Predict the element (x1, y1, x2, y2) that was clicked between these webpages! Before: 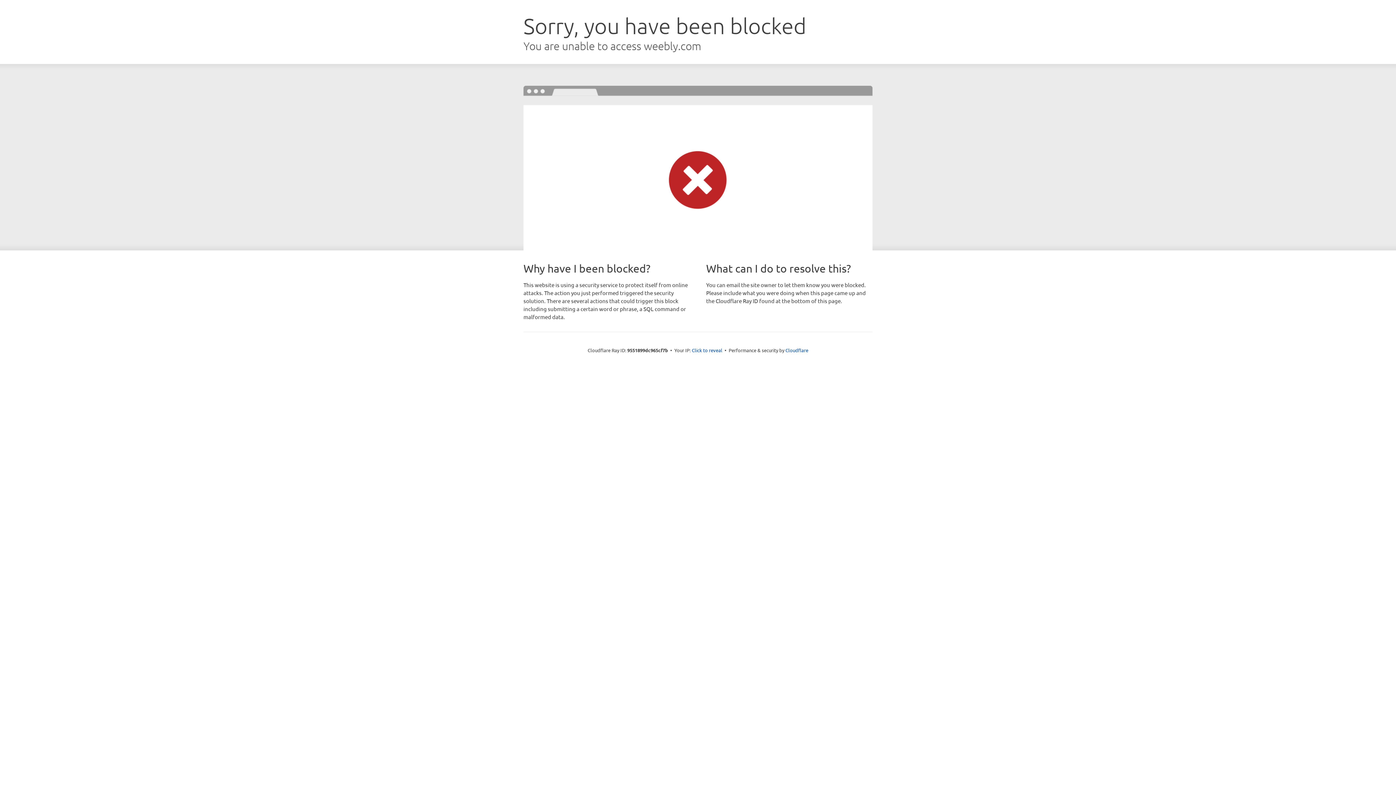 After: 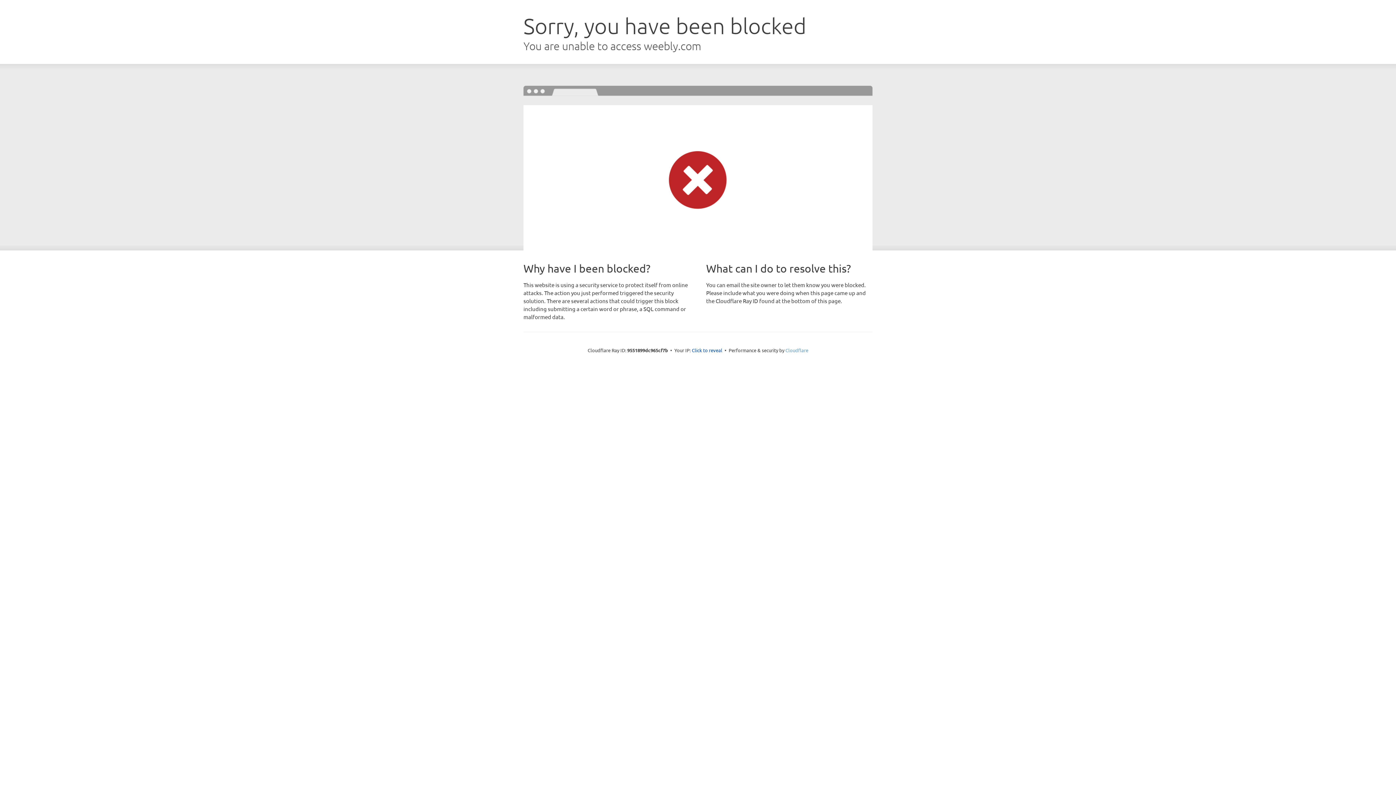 Action: label: Cloudflare bbox: (785, 347, 808, 353)